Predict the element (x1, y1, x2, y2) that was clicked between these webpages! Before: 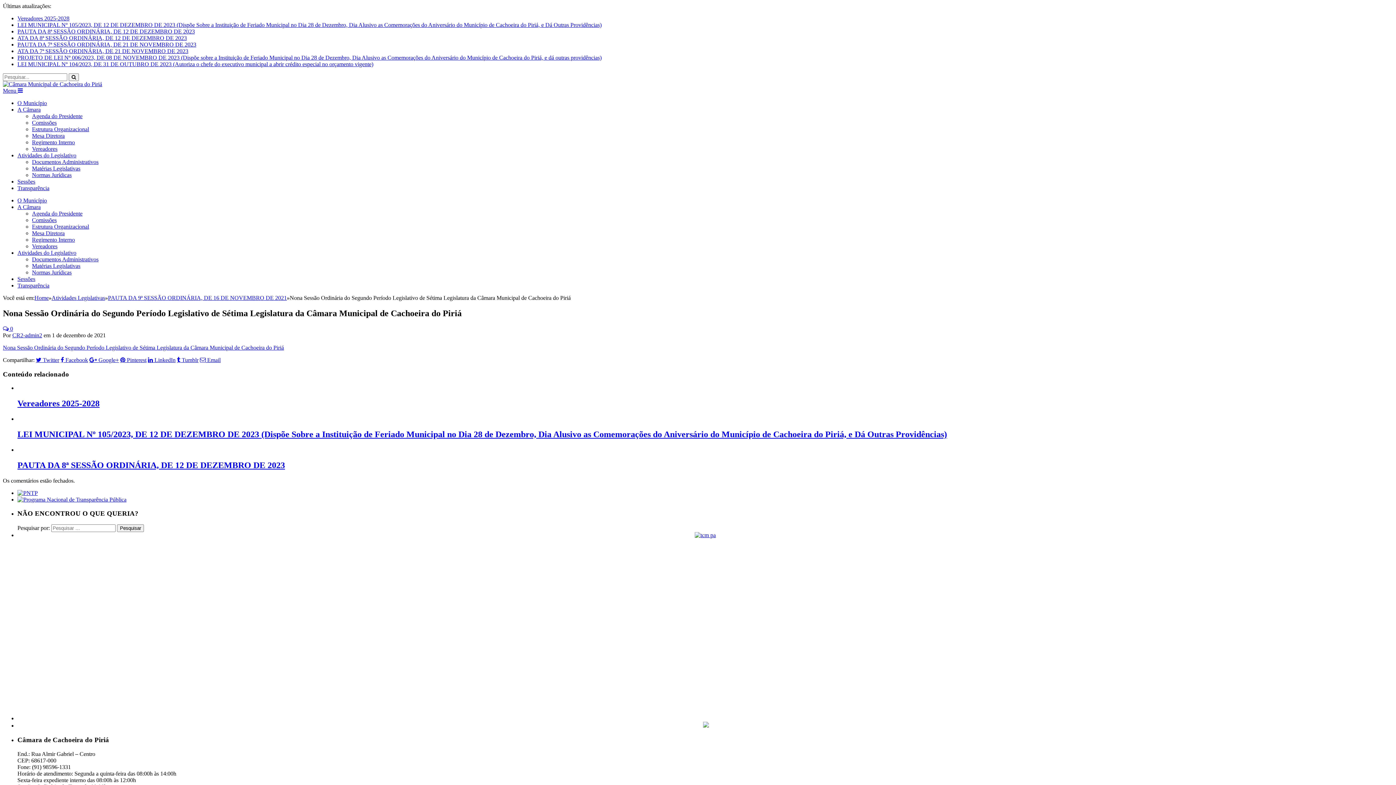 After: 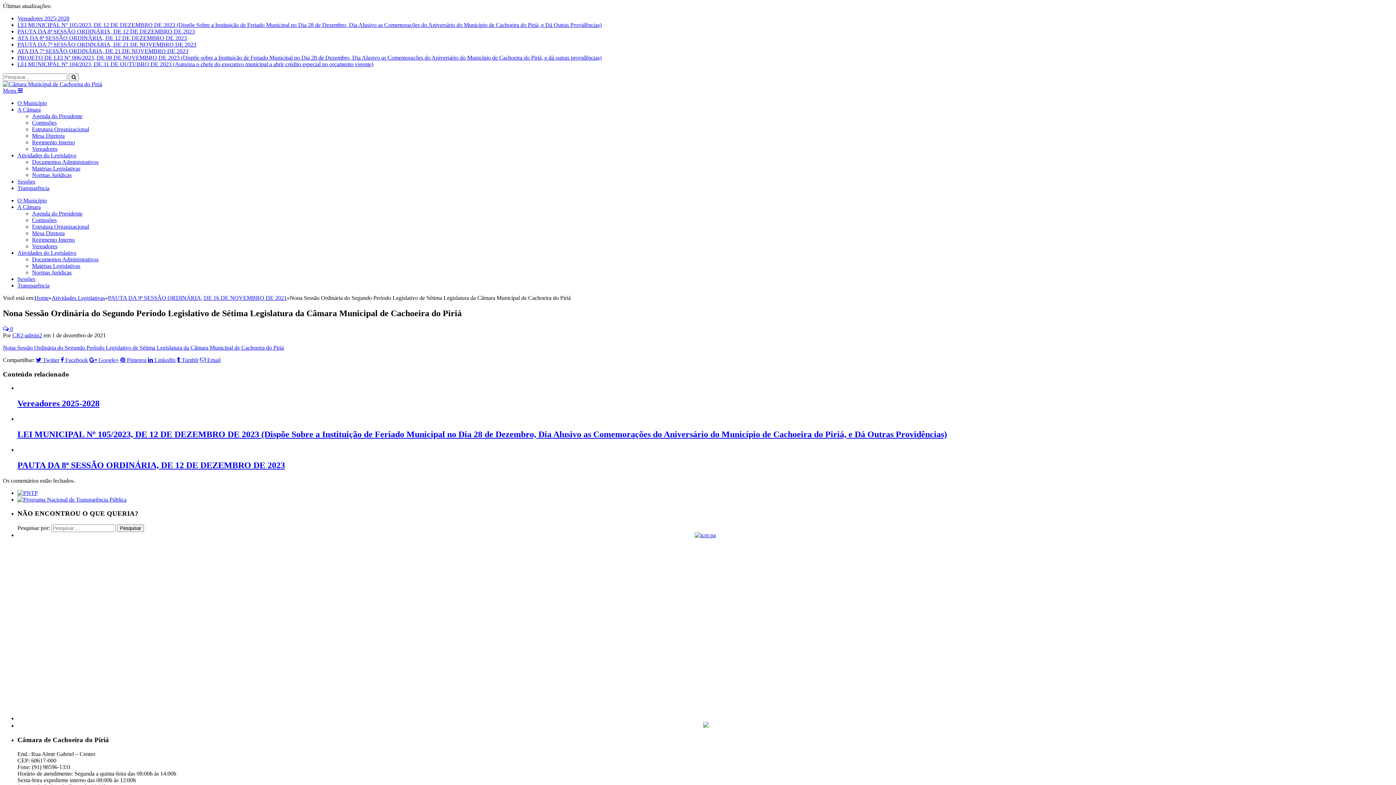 Action: bbox: (694, 532, 716, 538)